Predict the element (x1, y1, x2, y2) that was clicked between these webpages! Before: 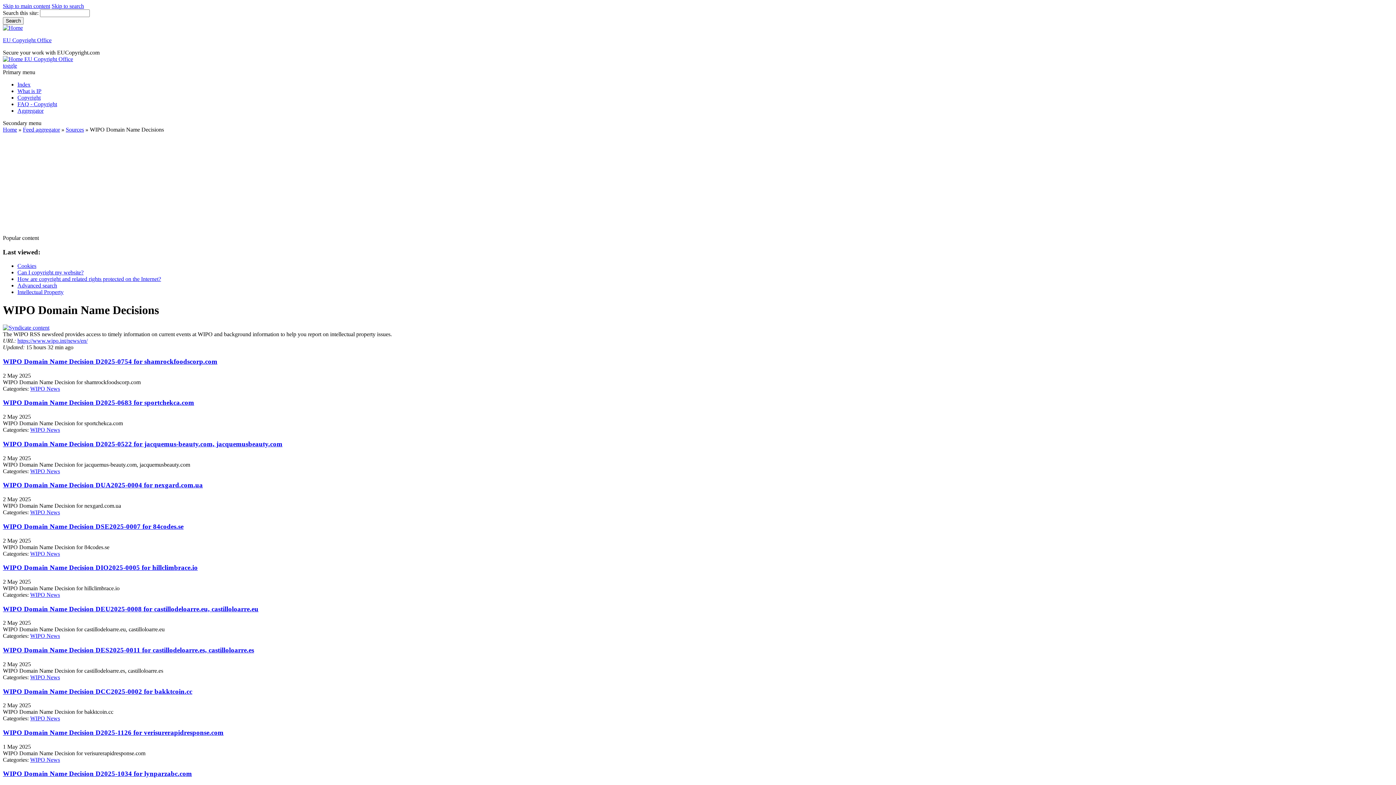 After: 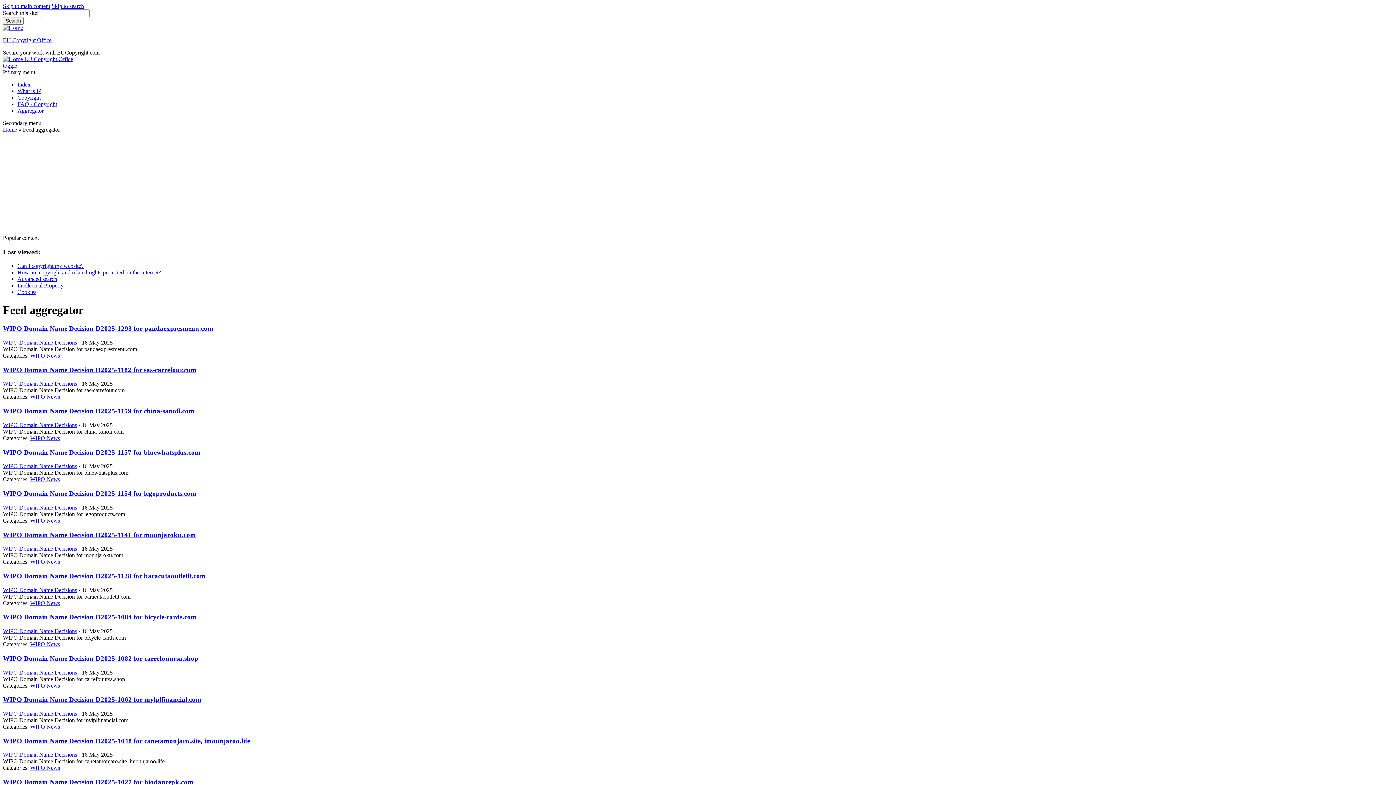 Action: bbox: (22, 126, 60, 132) label: Feed aggregator